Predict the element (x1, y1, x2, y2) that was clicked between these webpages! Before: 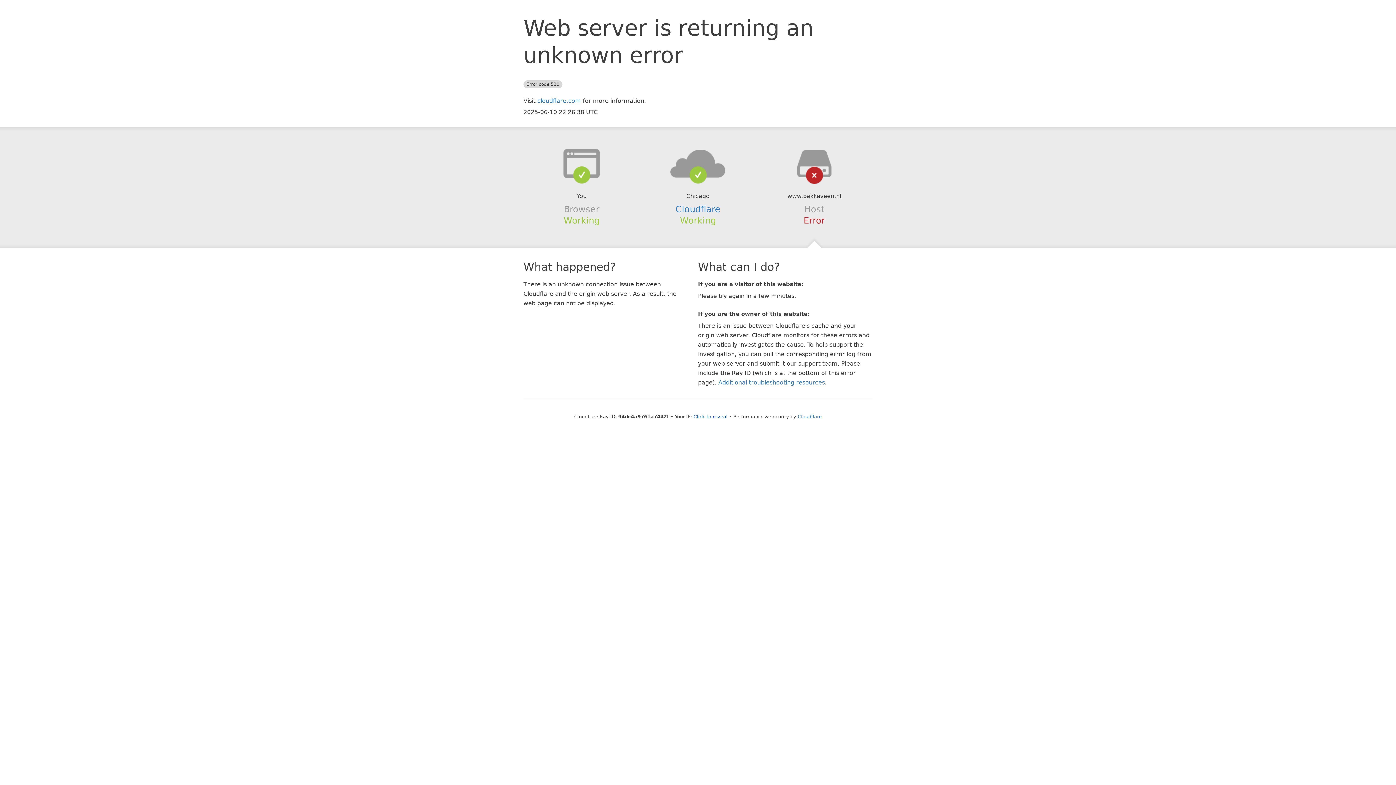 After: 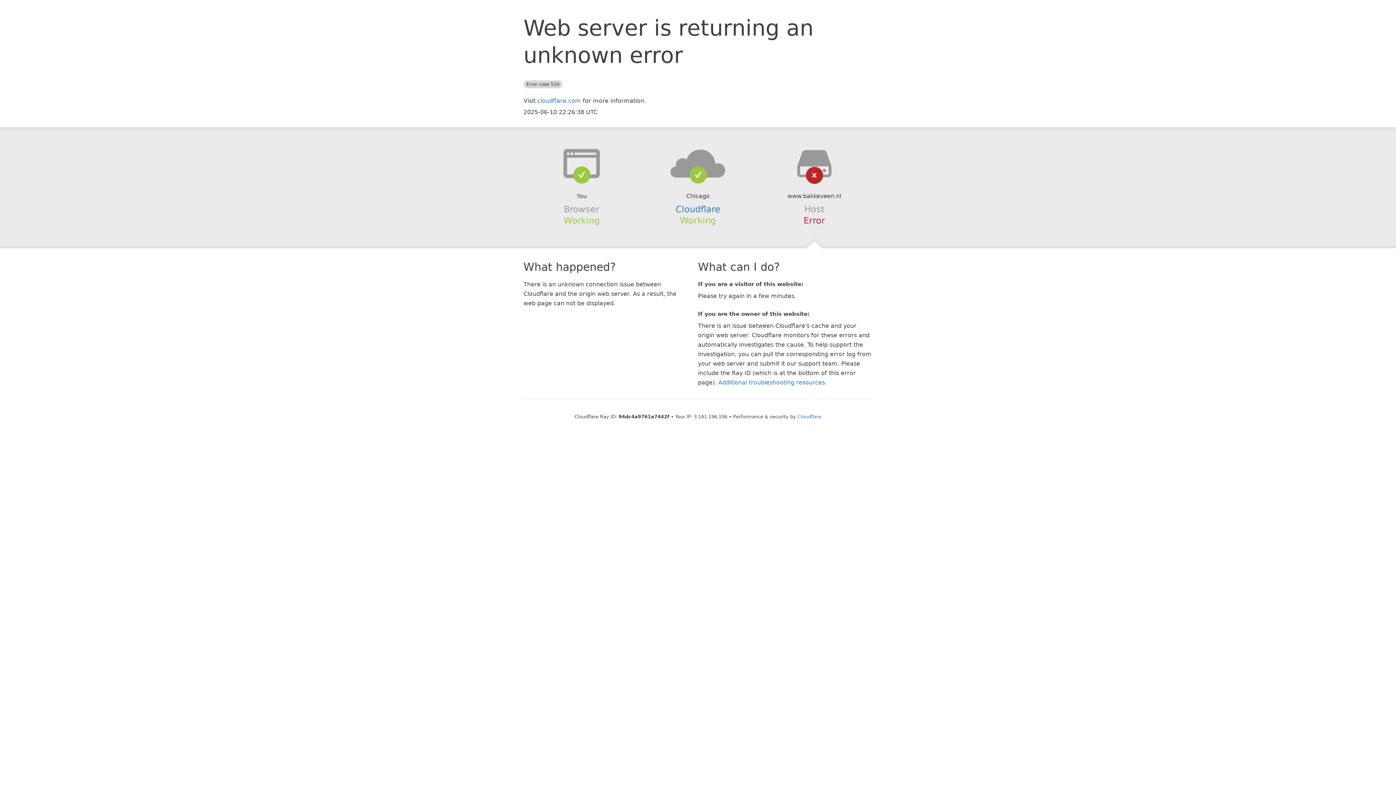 Action: bbox: (693, 414, 727, 419) label: Click to reveal